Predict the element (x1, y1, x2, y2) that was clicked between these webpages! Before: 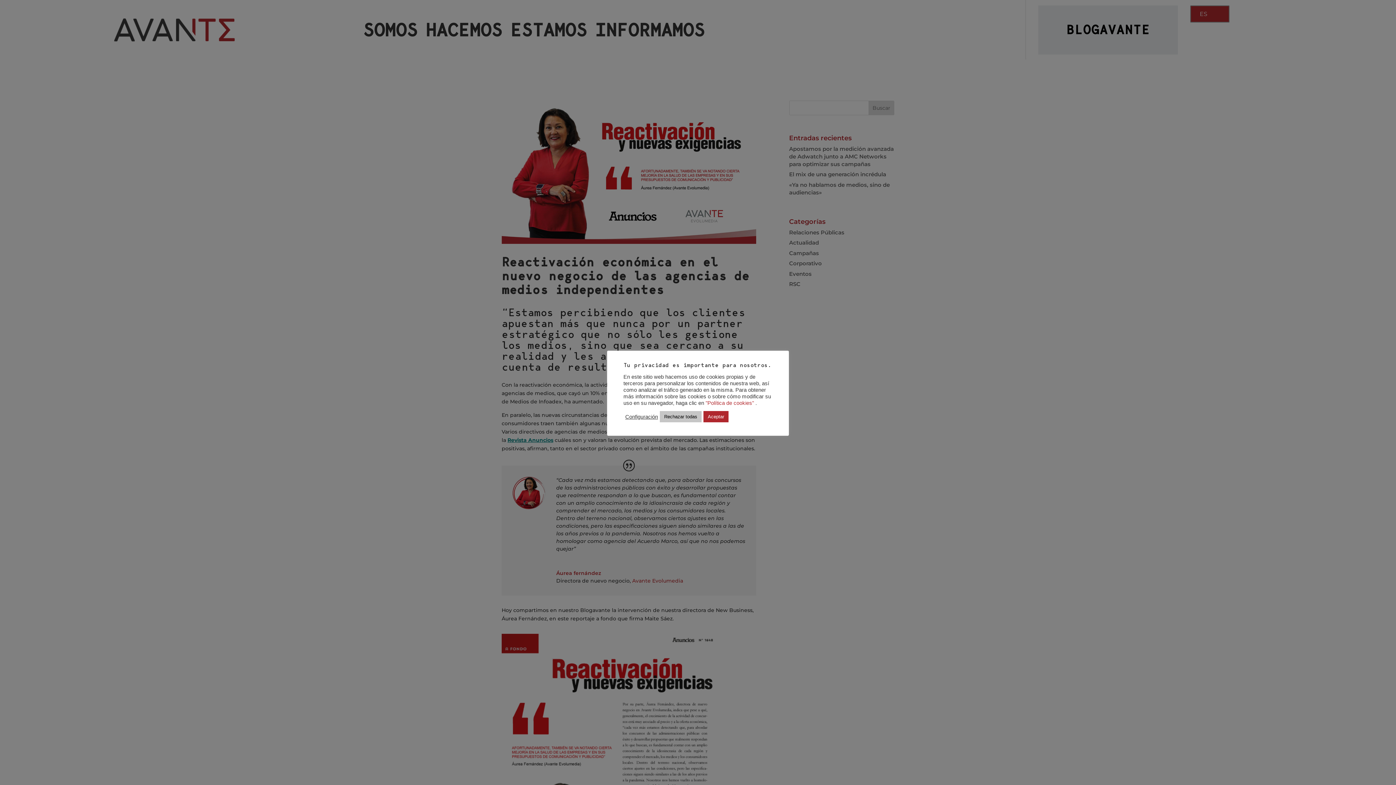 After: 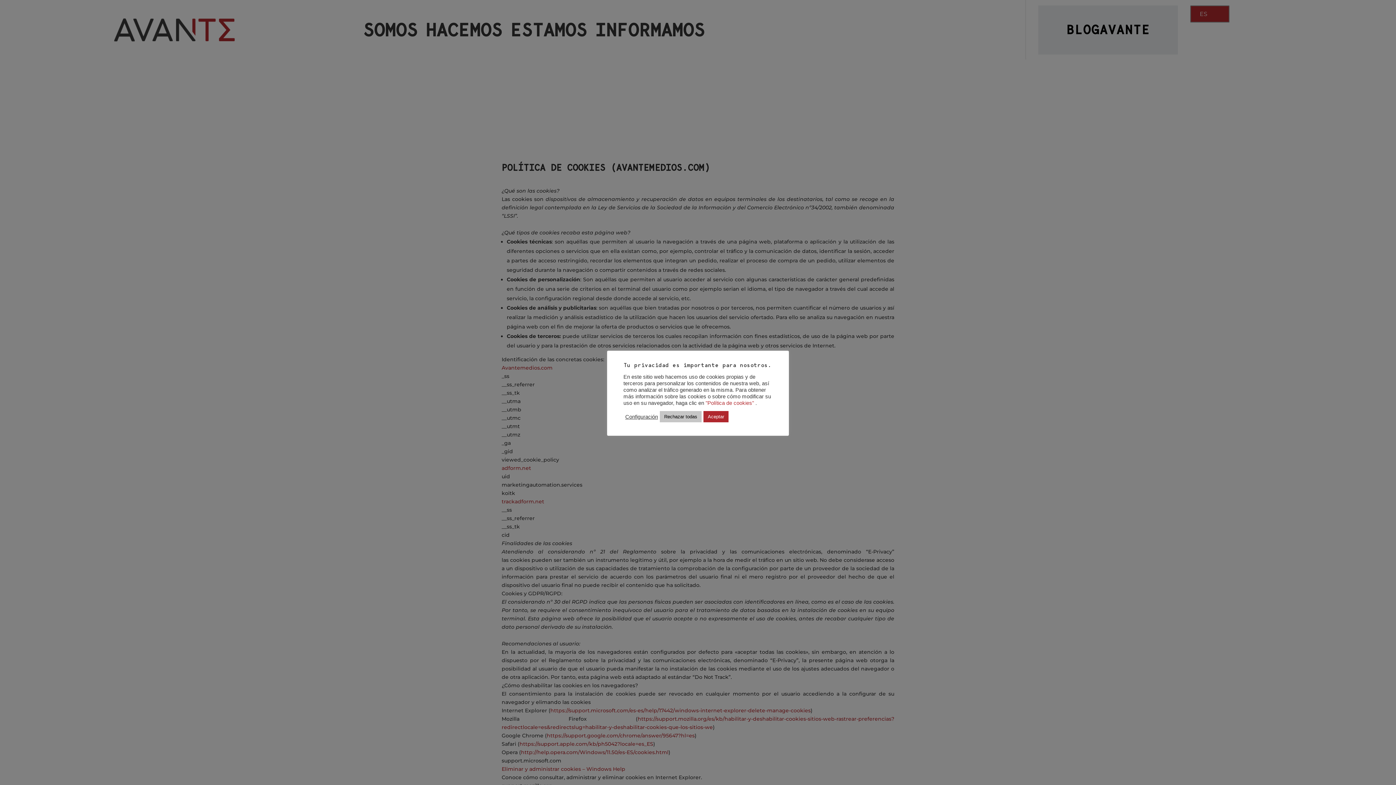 Action: label: "Política de cookies"  bbox: (705, 400, 755, 406)